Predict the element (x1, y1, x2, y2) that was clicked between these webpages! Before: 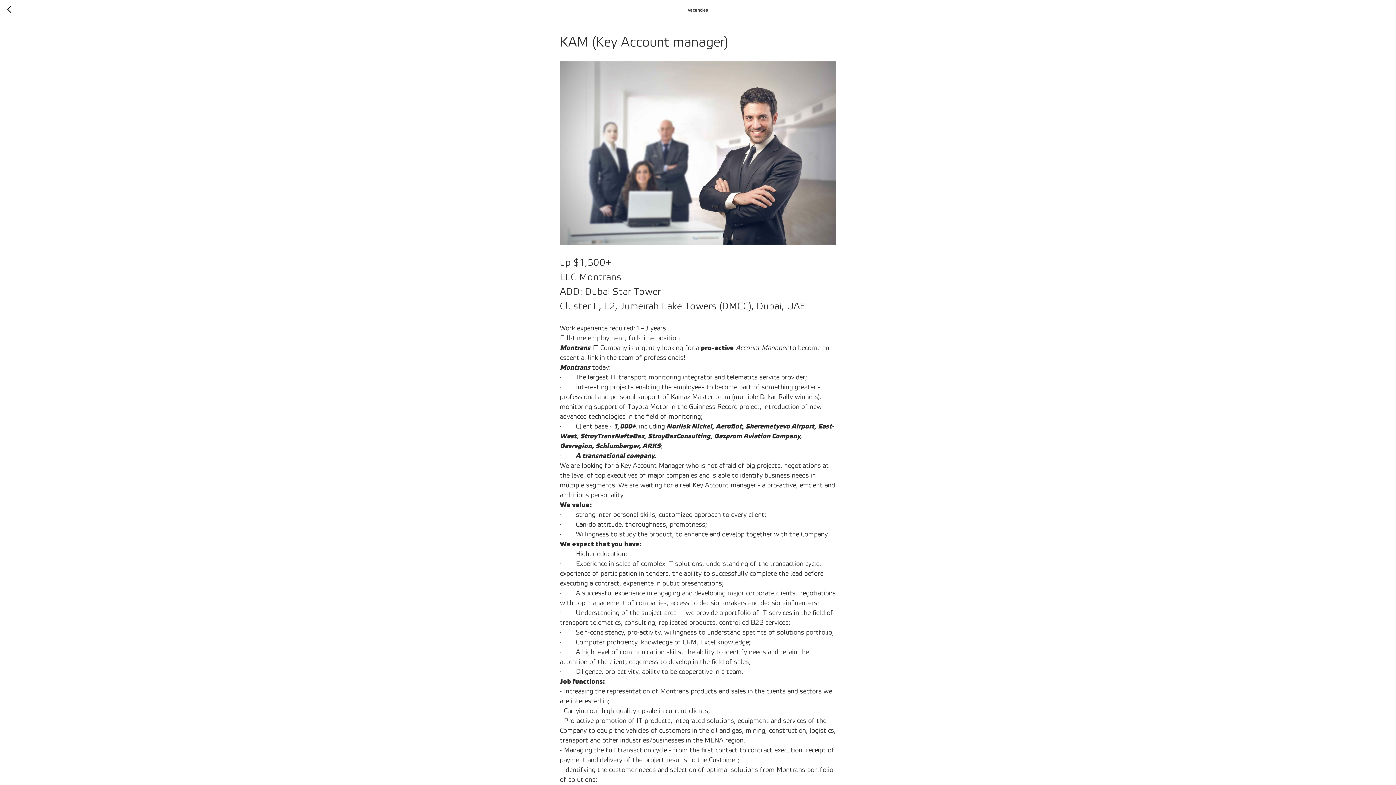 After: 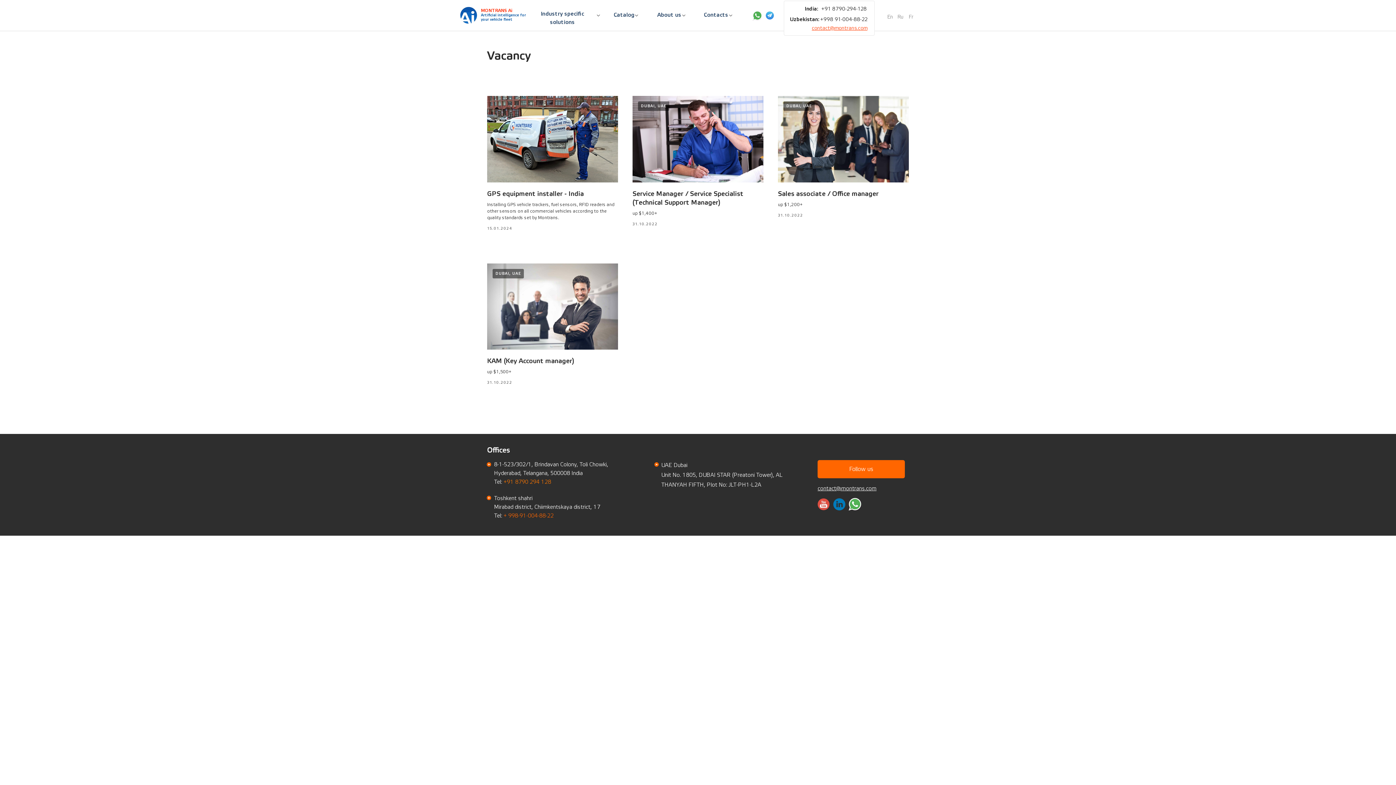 Action: bbox: (7, 5, 15, 14)